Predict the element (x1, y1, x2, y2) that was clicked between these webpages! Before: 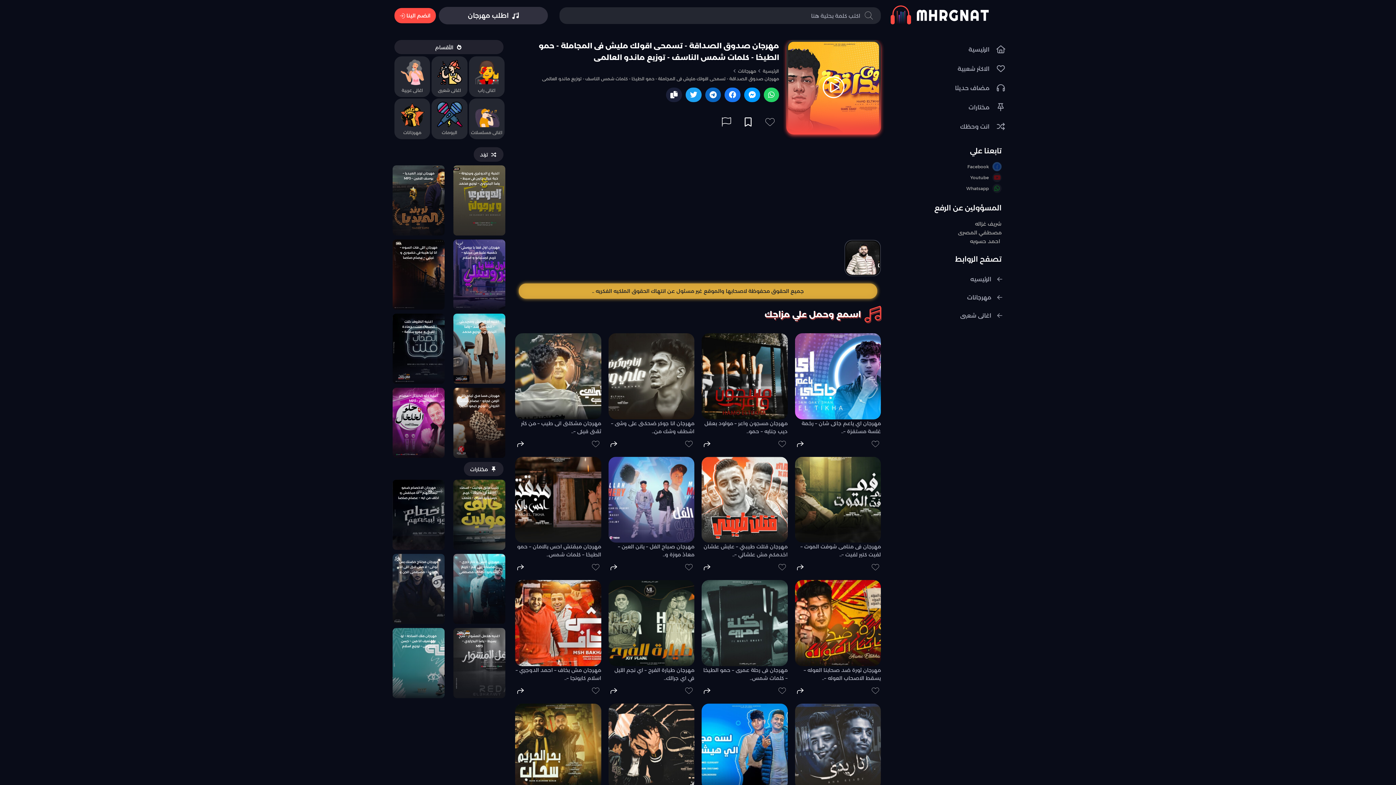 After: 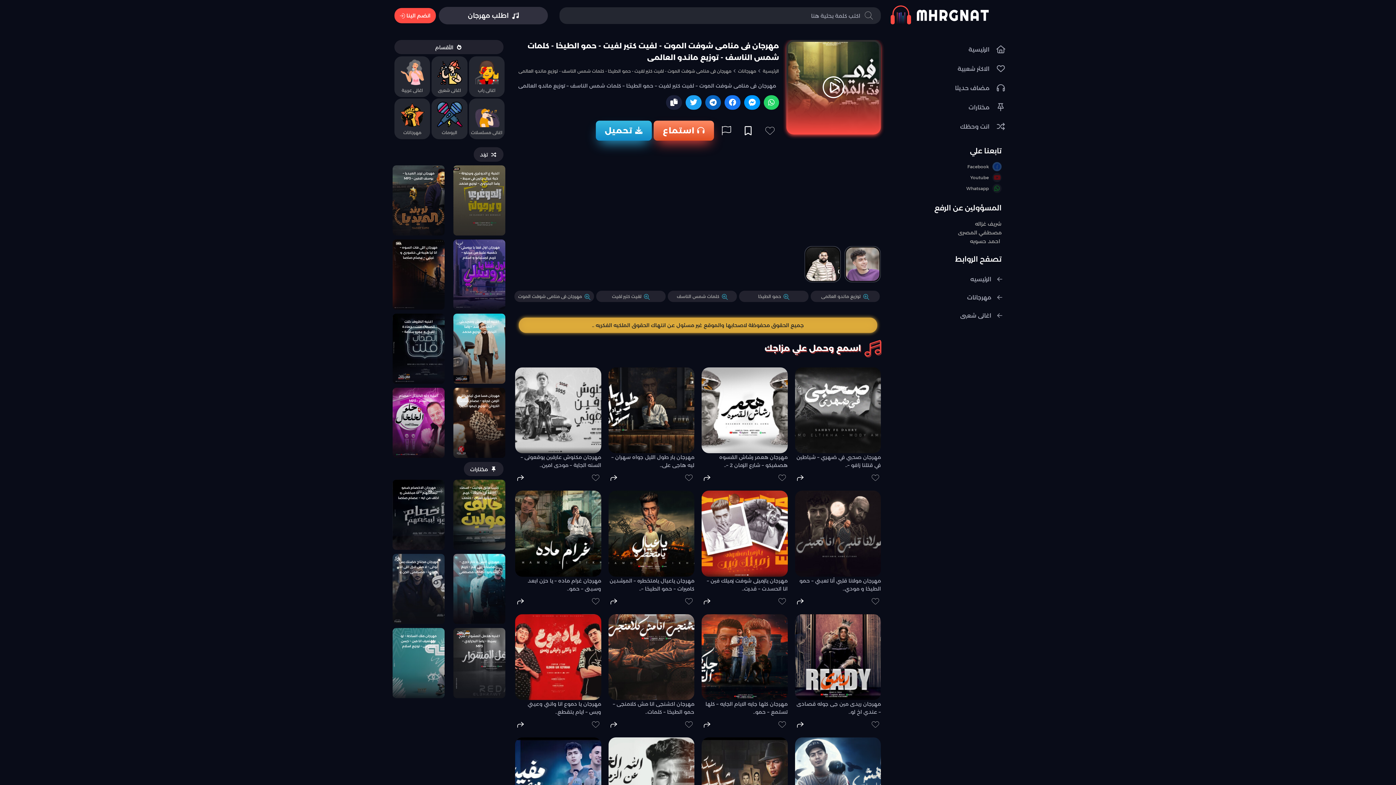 Action: bbox: (795, 456, 881, 542)